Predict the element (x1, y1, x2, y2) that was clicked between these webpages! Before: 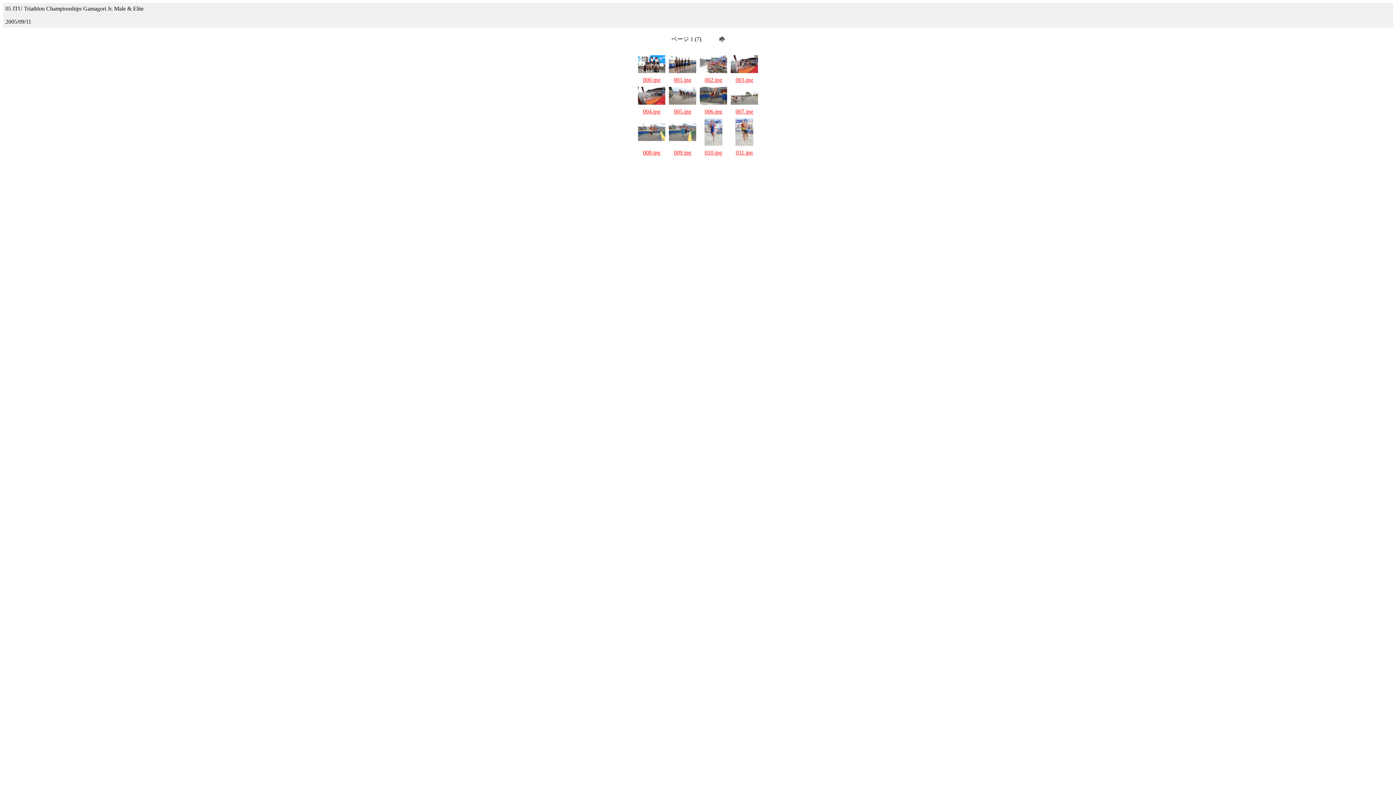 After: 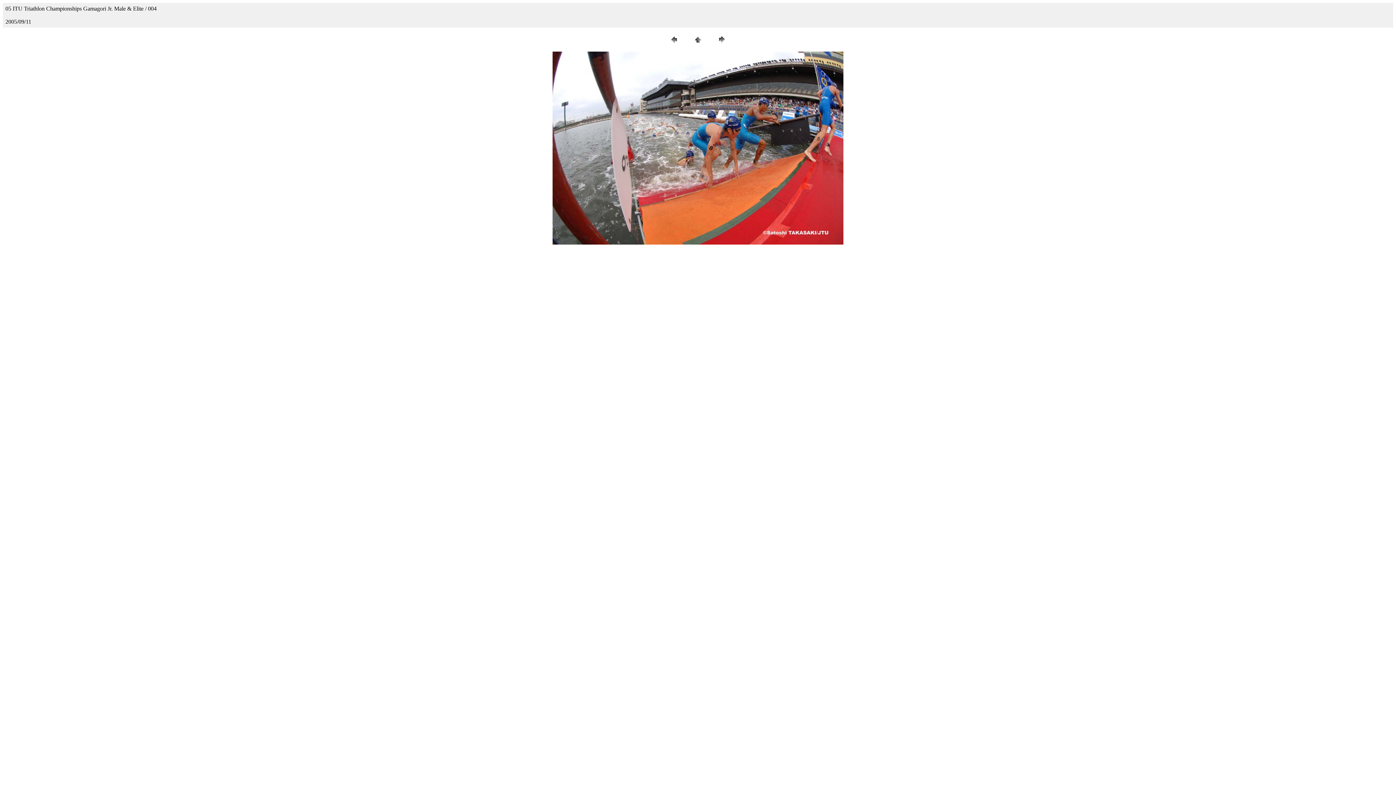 Action: bbox: (643, 108, 660, 114) label: 004.jpg